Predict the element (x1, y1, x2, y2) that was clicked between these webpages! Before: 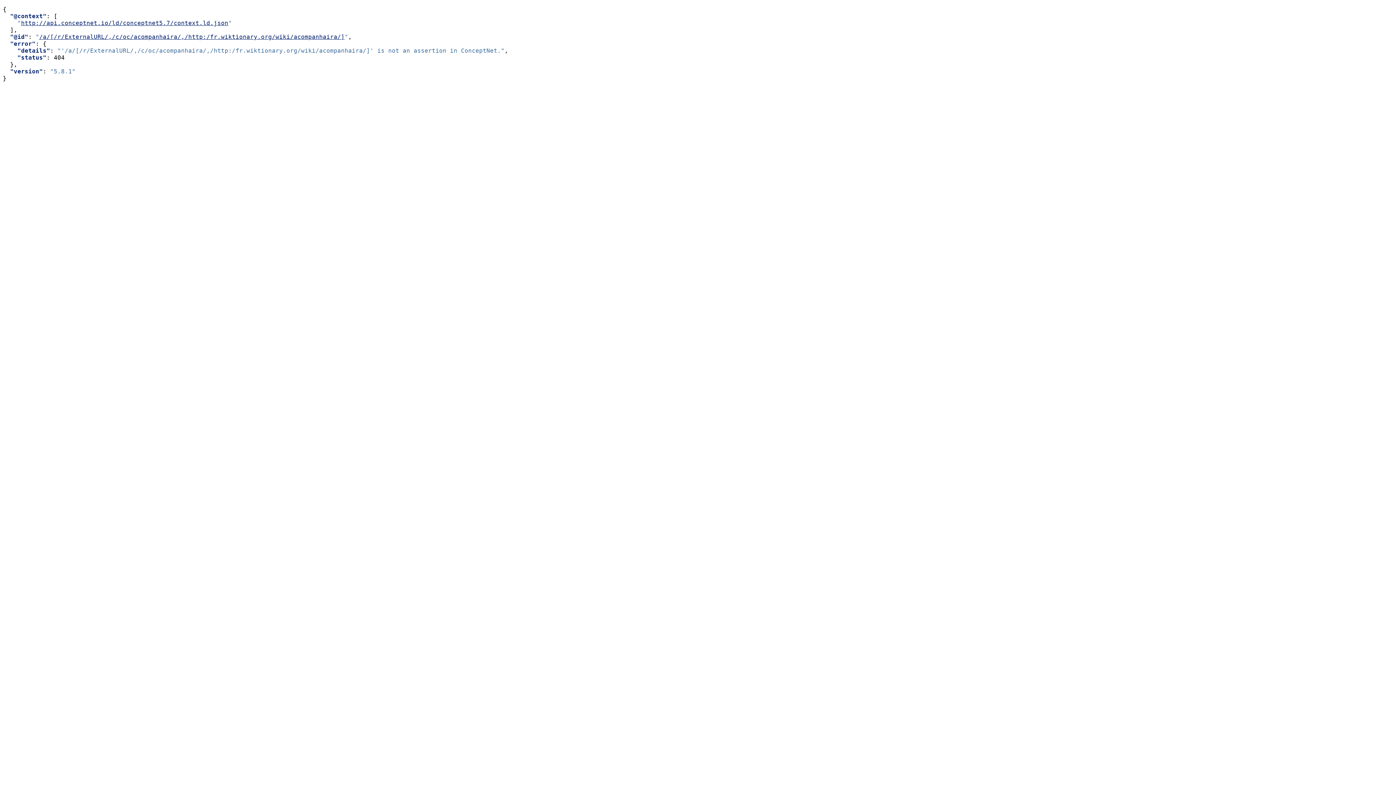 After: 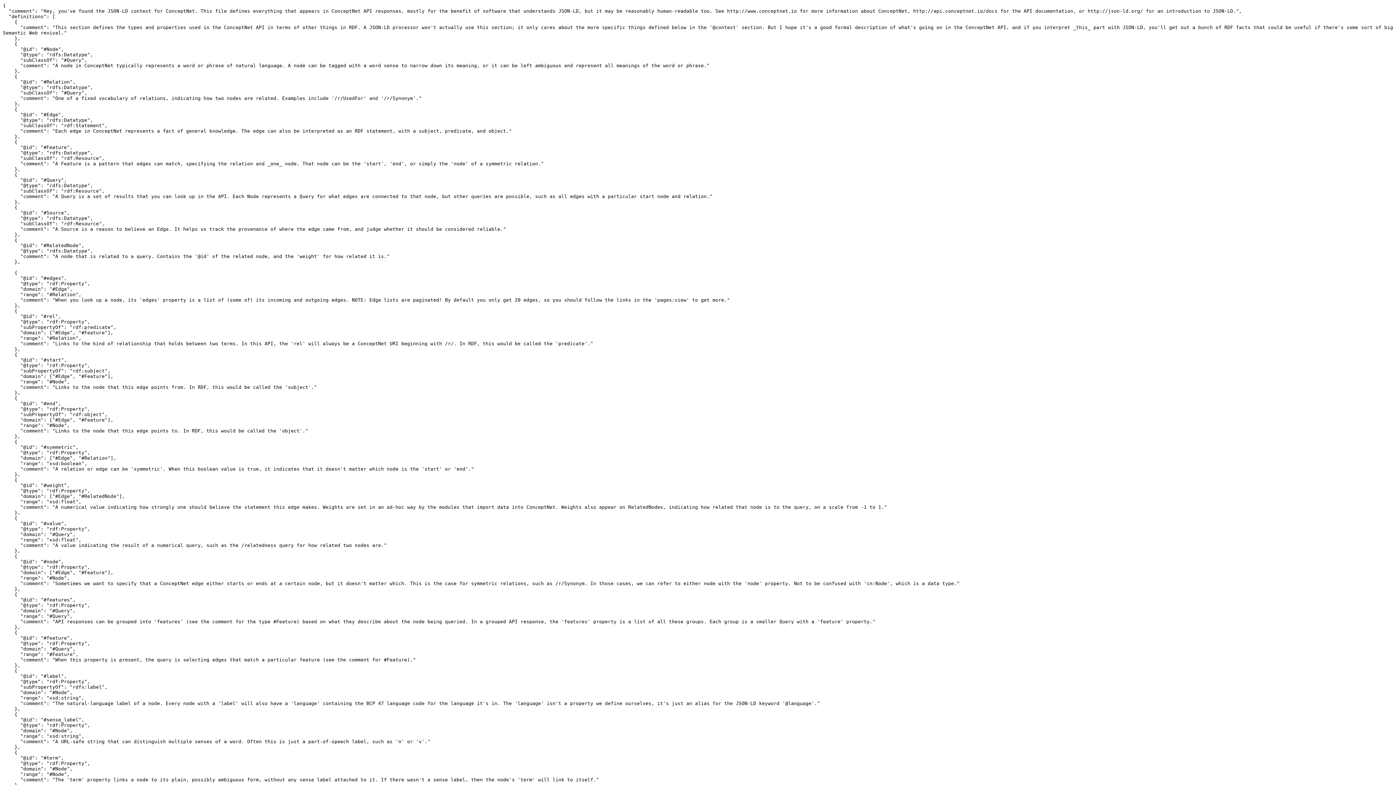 Action: label: http://api.conceptnet.io/ld/conceptnet5.7/context.ld.json bbox: (21, 19, 228, 26)